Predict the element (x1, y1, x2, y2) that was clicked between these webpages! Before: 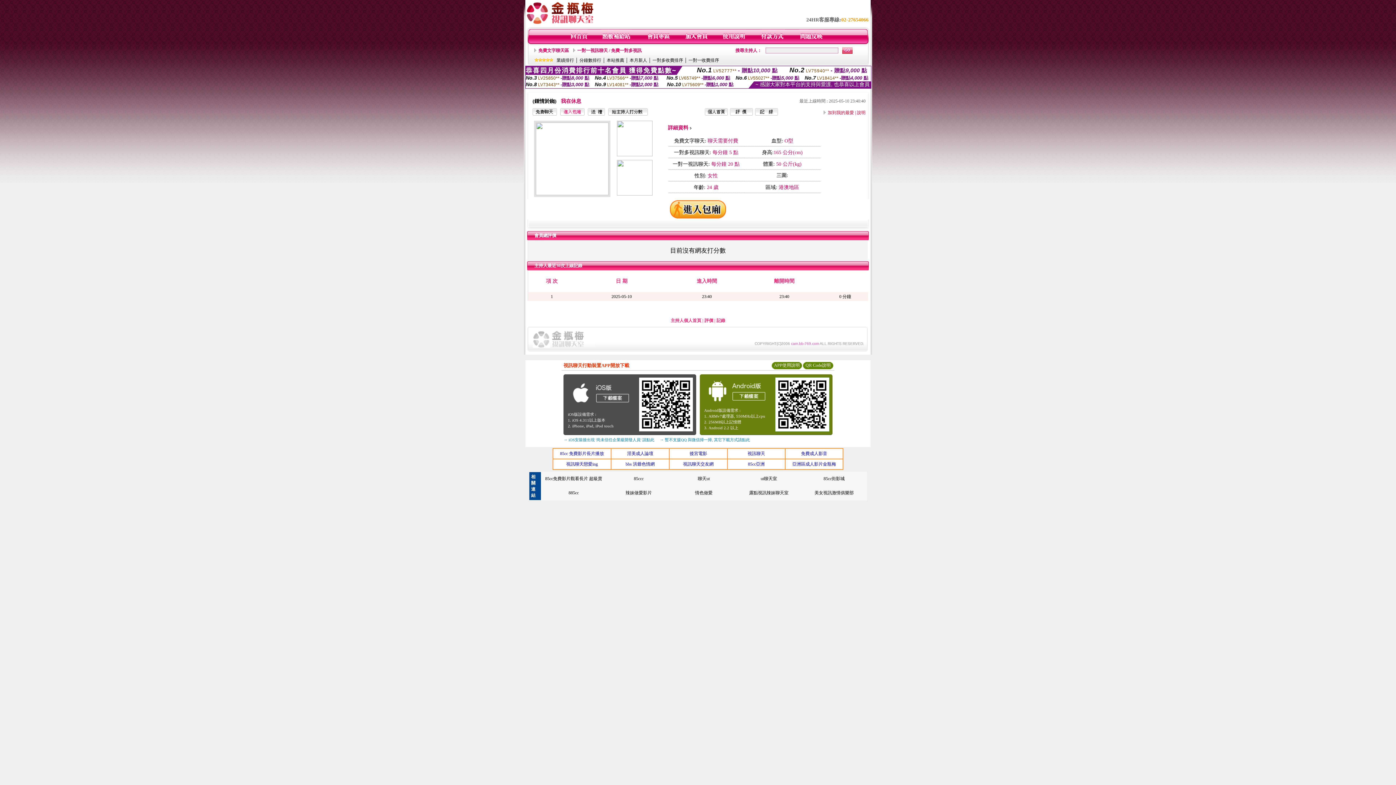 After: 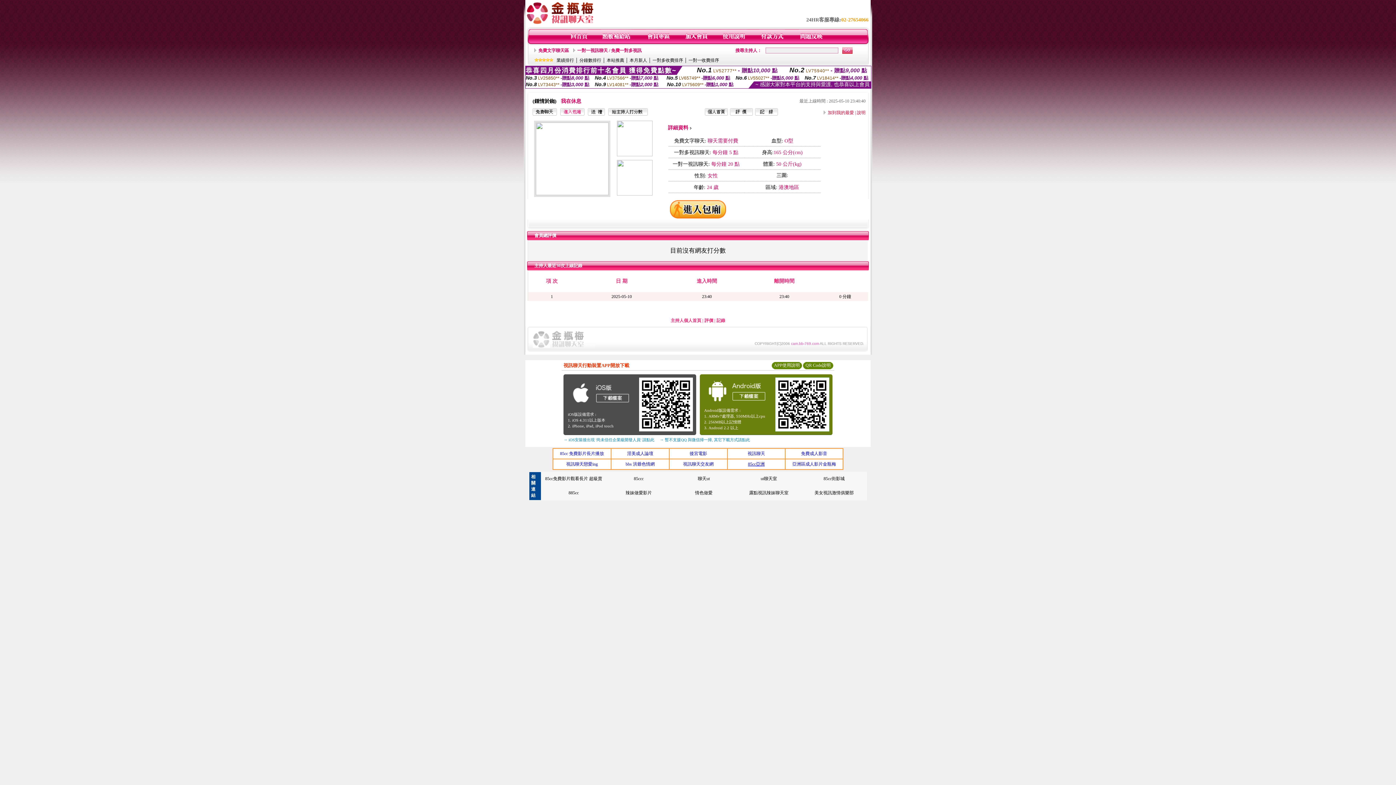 Action: label: 85cc亞洲 bbox: (748, 461, 764, 466)